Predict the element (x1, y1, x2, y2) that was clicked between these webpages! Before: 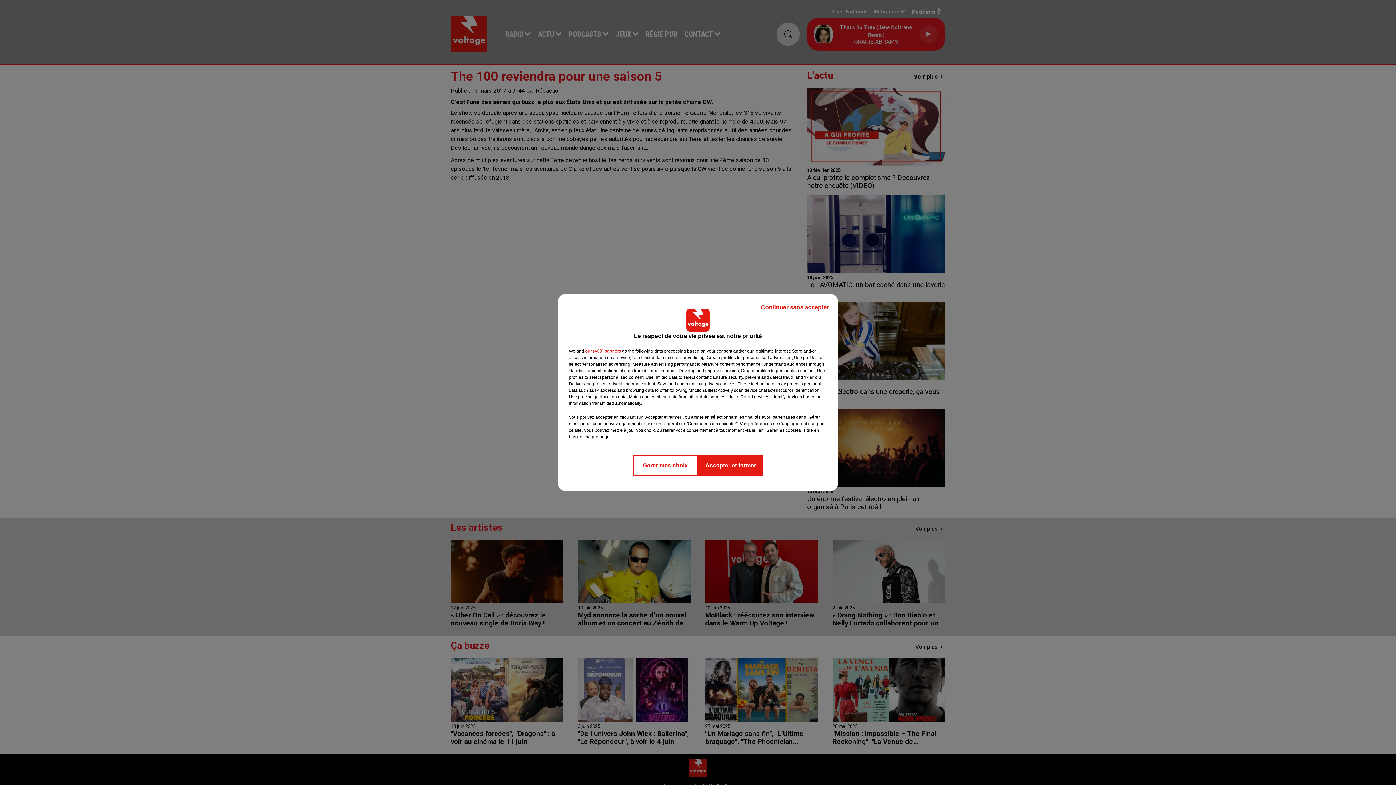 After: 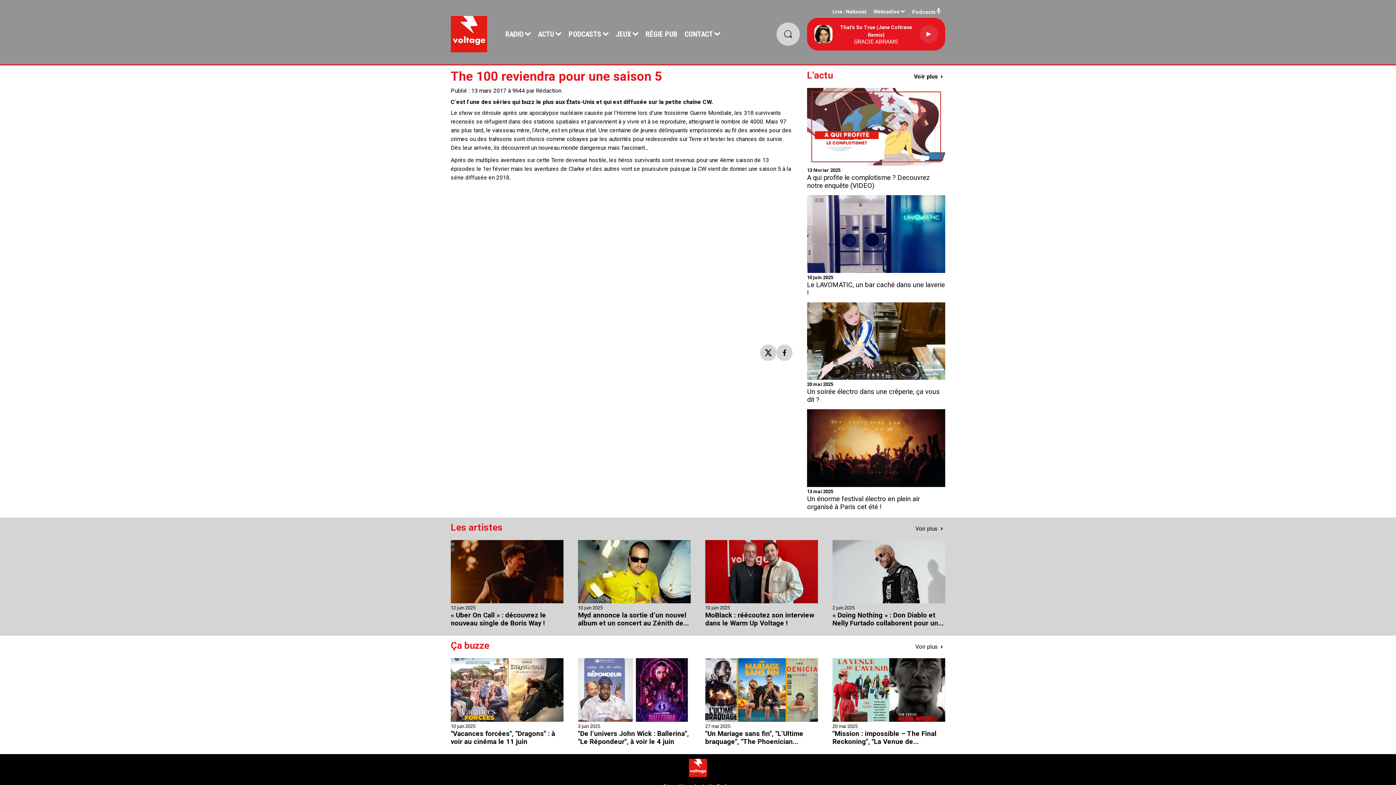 Action: bbox: (698, 454, 763, 476) label: Accepter et fermer